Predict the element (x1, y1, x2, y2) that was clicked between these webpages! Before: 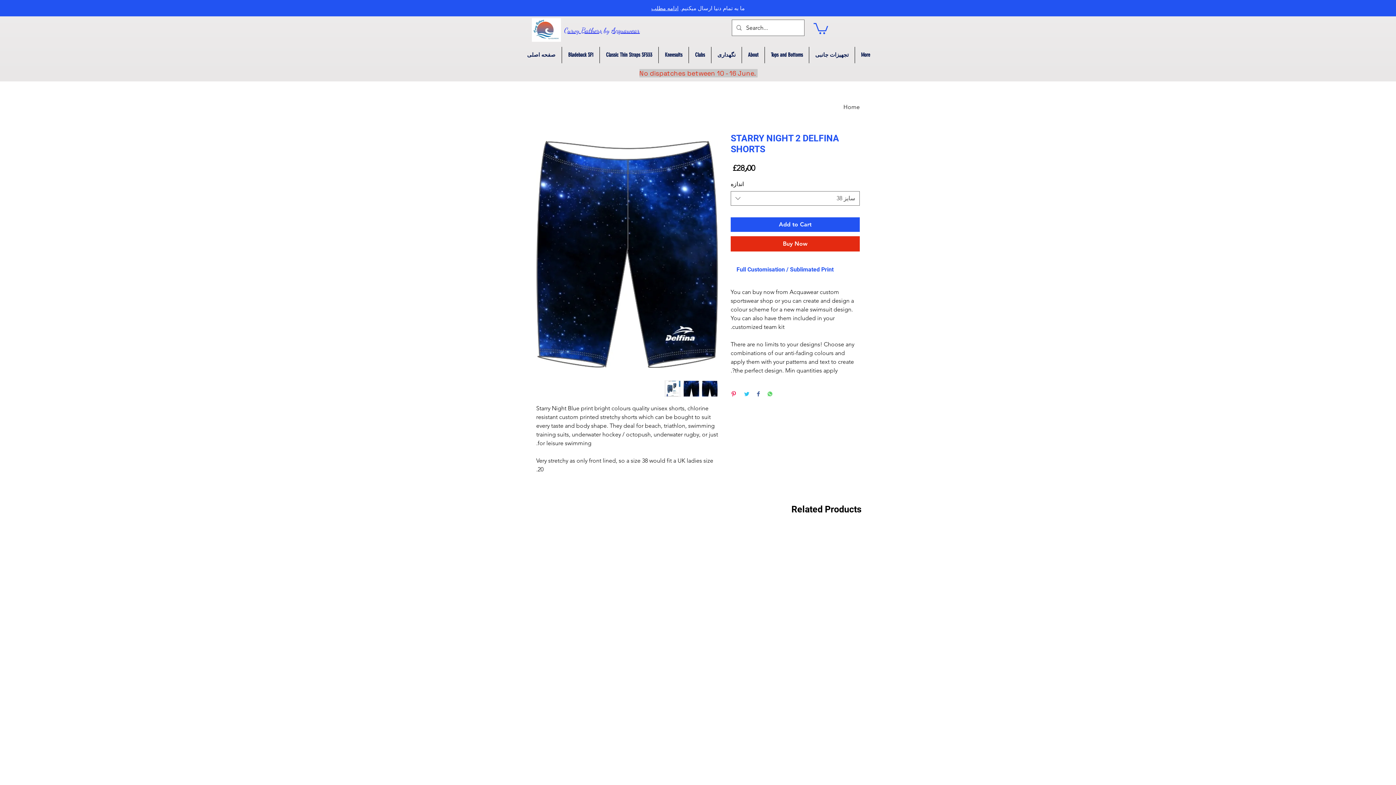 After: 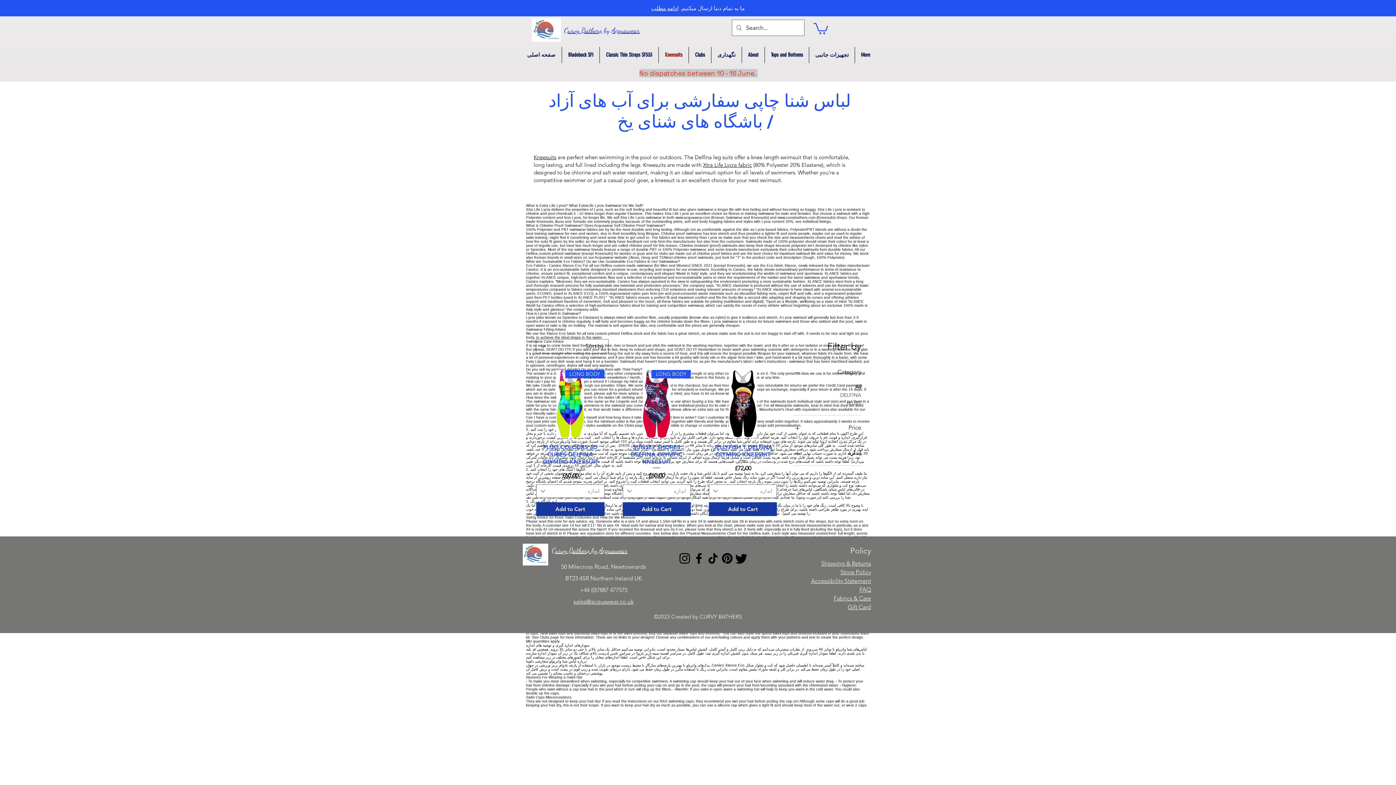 Action: label: Kneesuits bbox: (658, 46, 688, 63)